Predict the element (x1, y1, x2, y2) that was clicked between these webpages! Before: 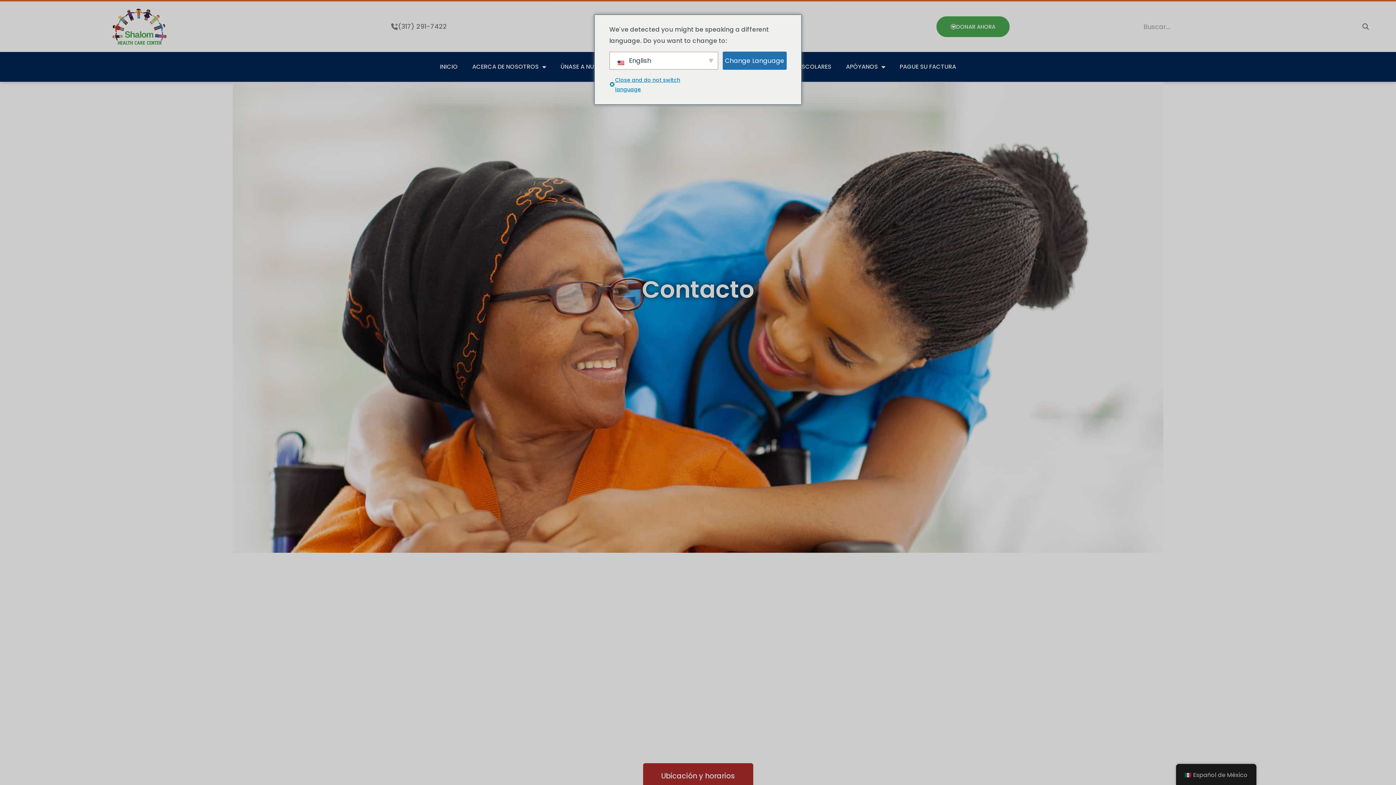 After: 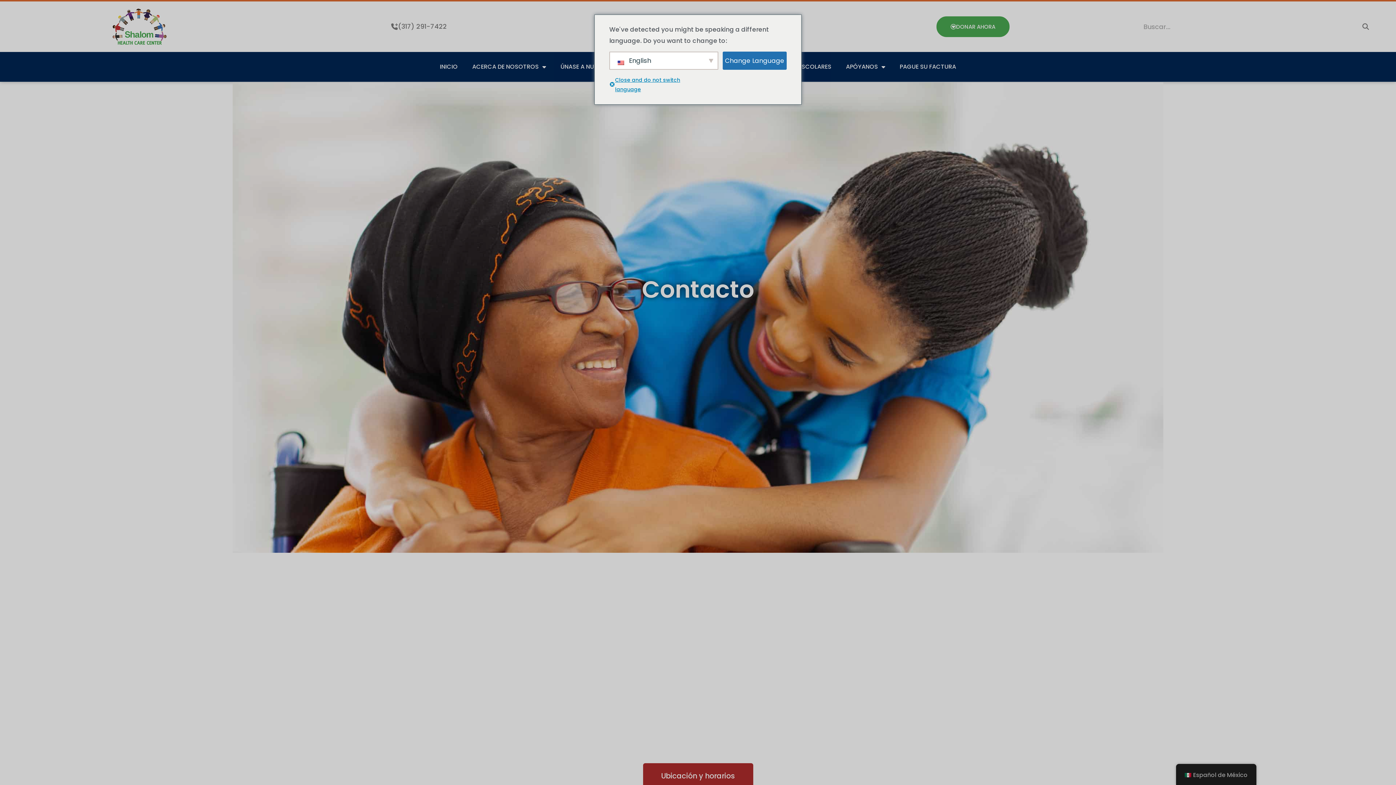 Action: label: (317) 291-7422 bbox: (390, 23, 446, 29)